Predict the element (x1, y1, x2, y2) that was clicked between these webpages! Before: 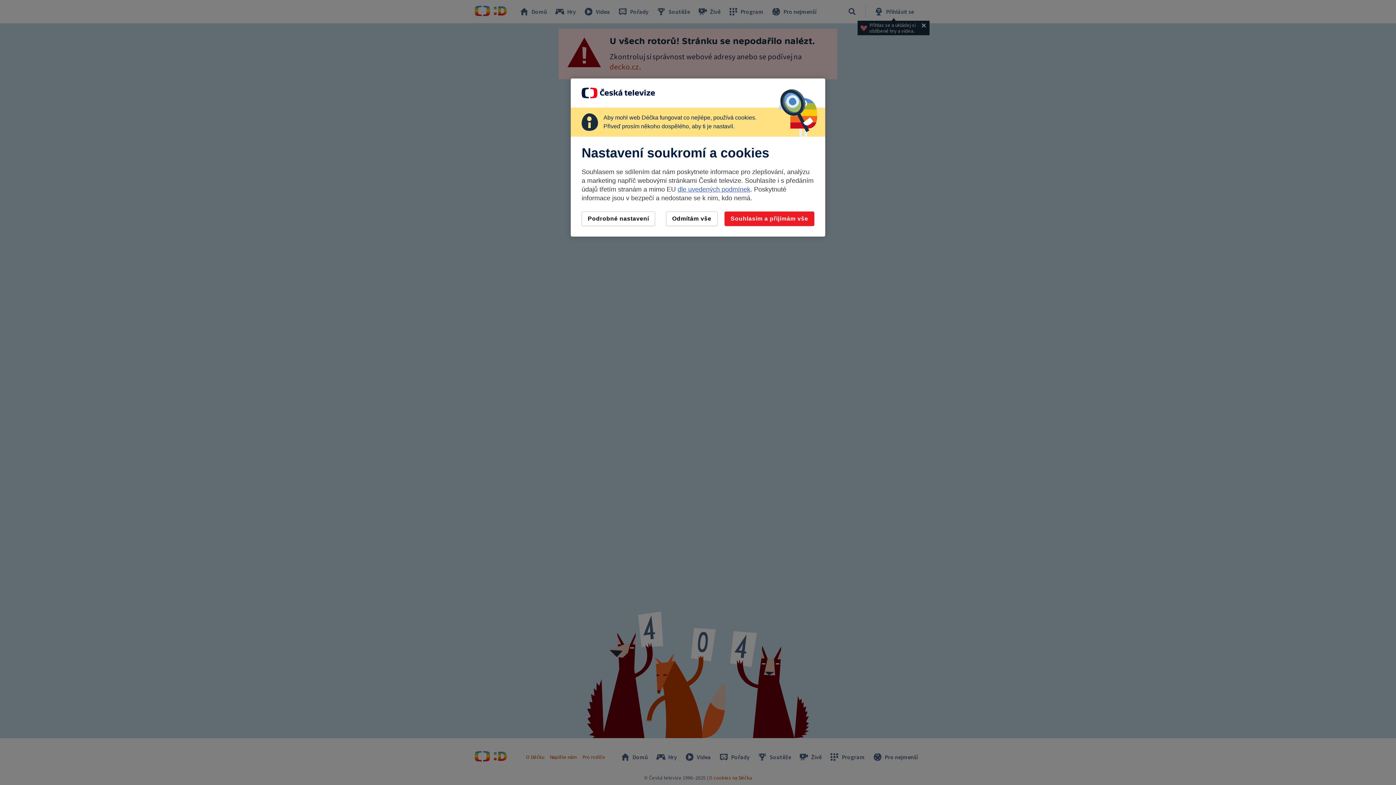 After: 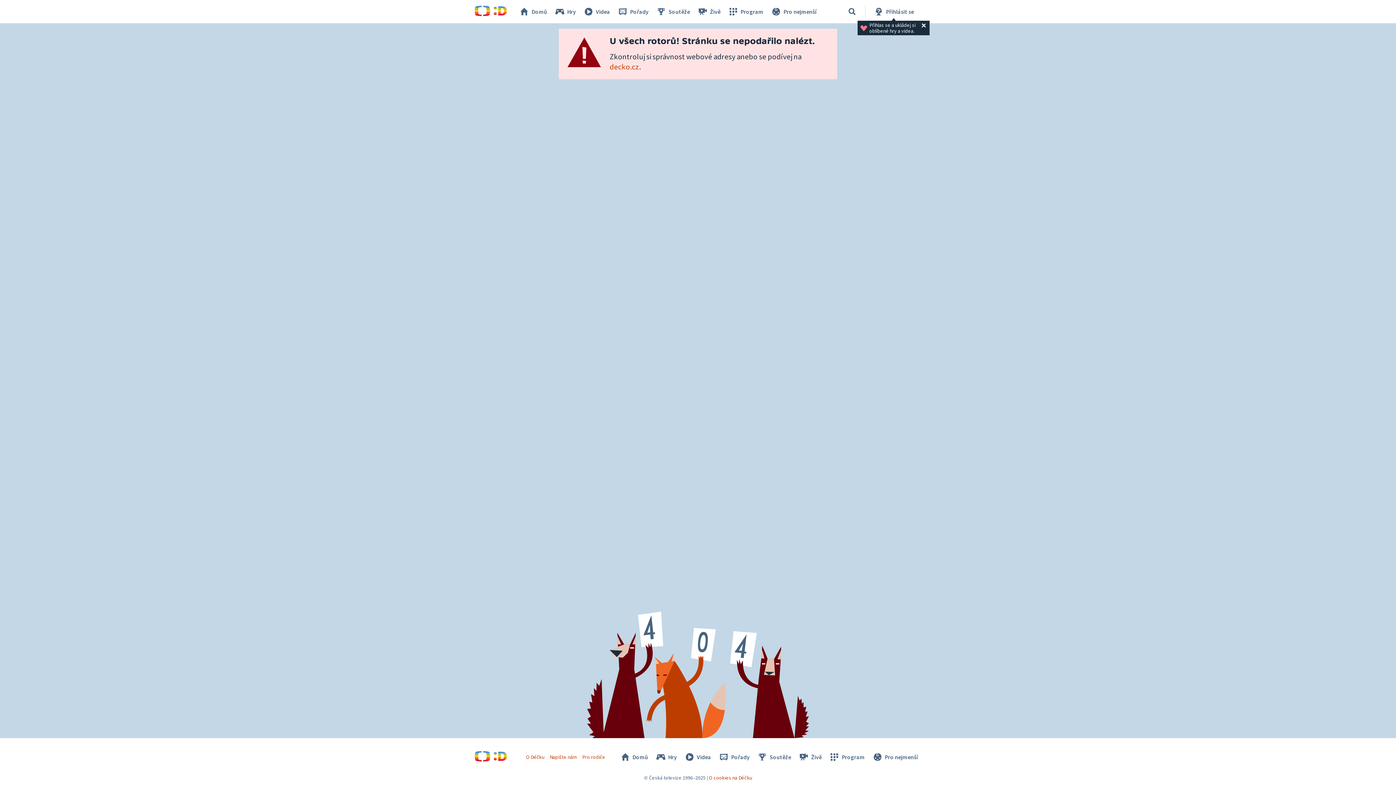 Action: label: Souhlasím a přijímám vše bbox: (724, 211, 814, 226)